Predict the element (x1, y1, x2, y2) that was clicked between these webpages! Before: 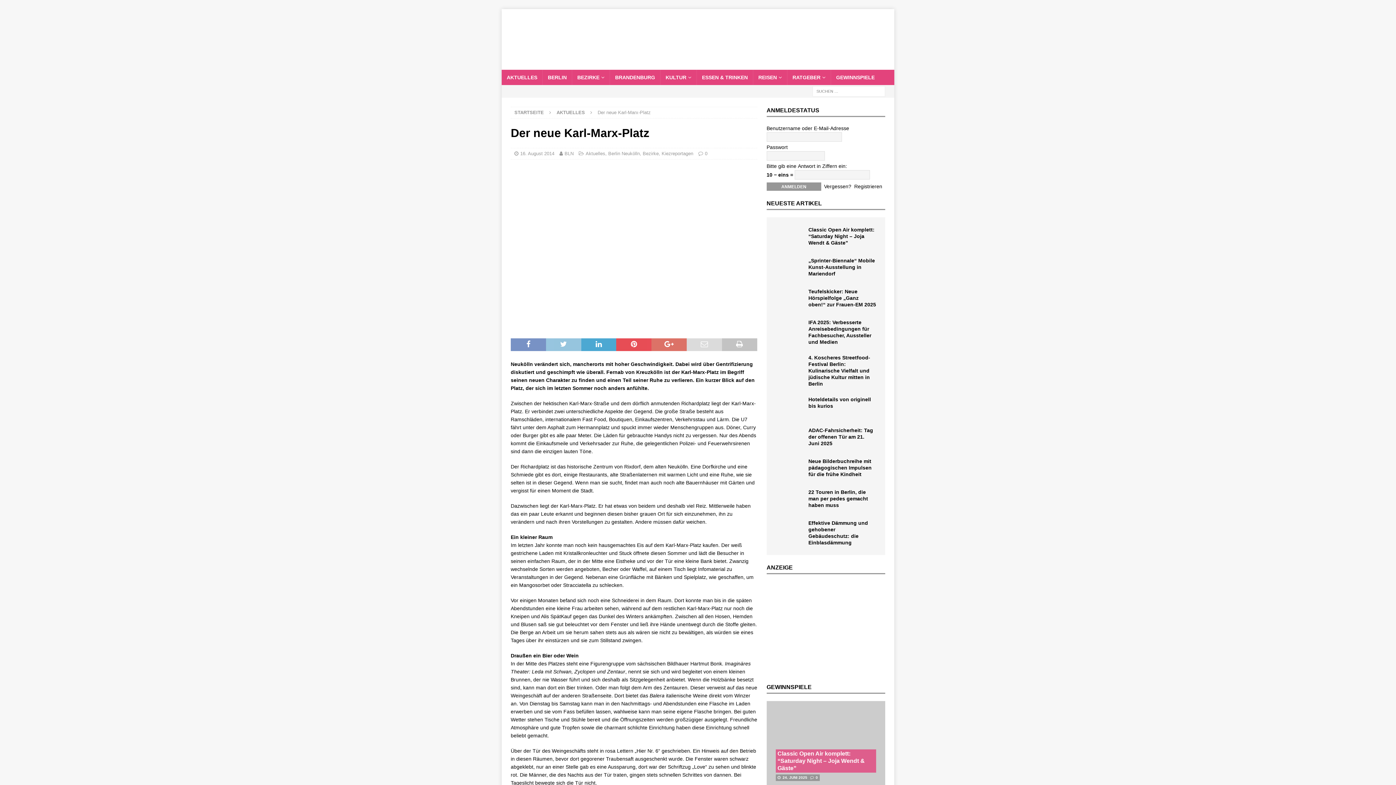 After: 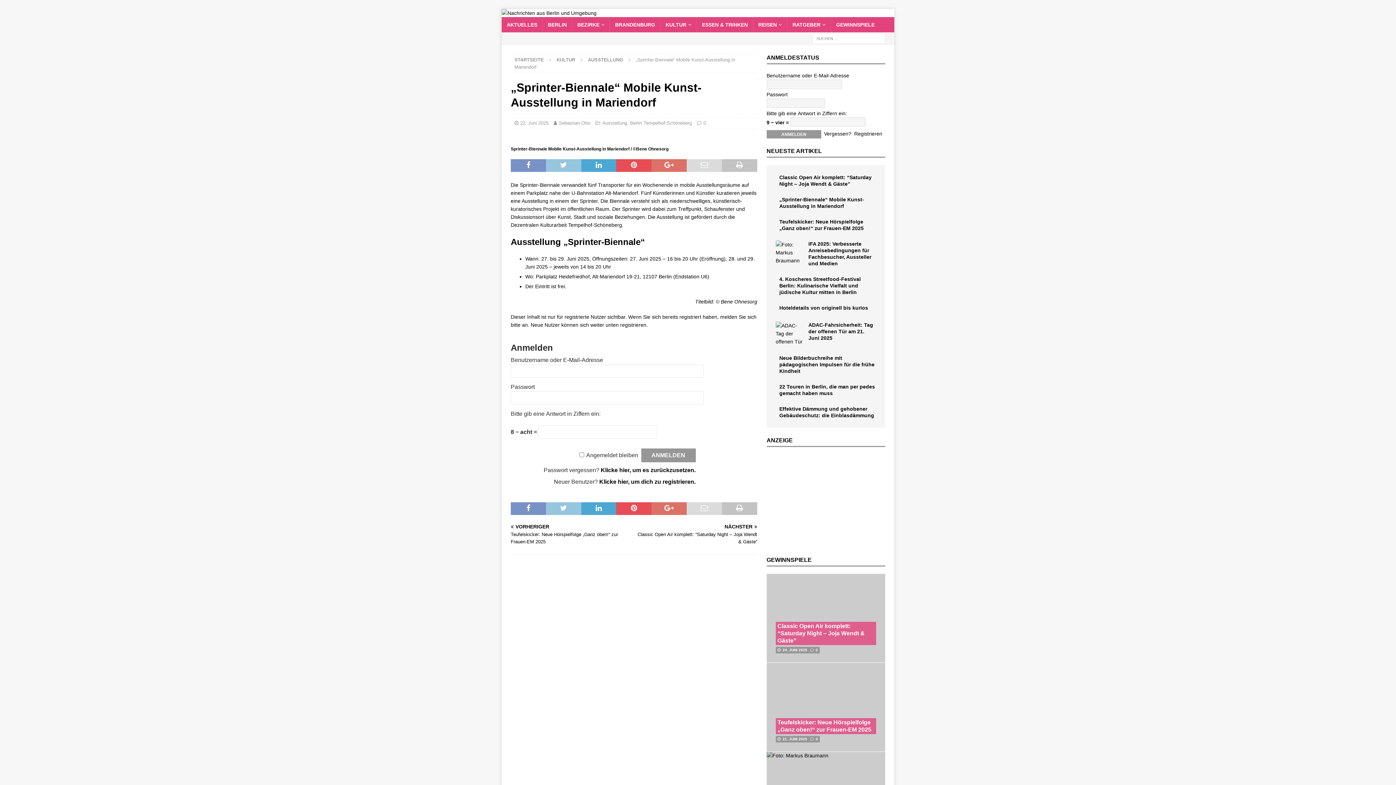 Action: bbox: (775, 257, 805, 279)